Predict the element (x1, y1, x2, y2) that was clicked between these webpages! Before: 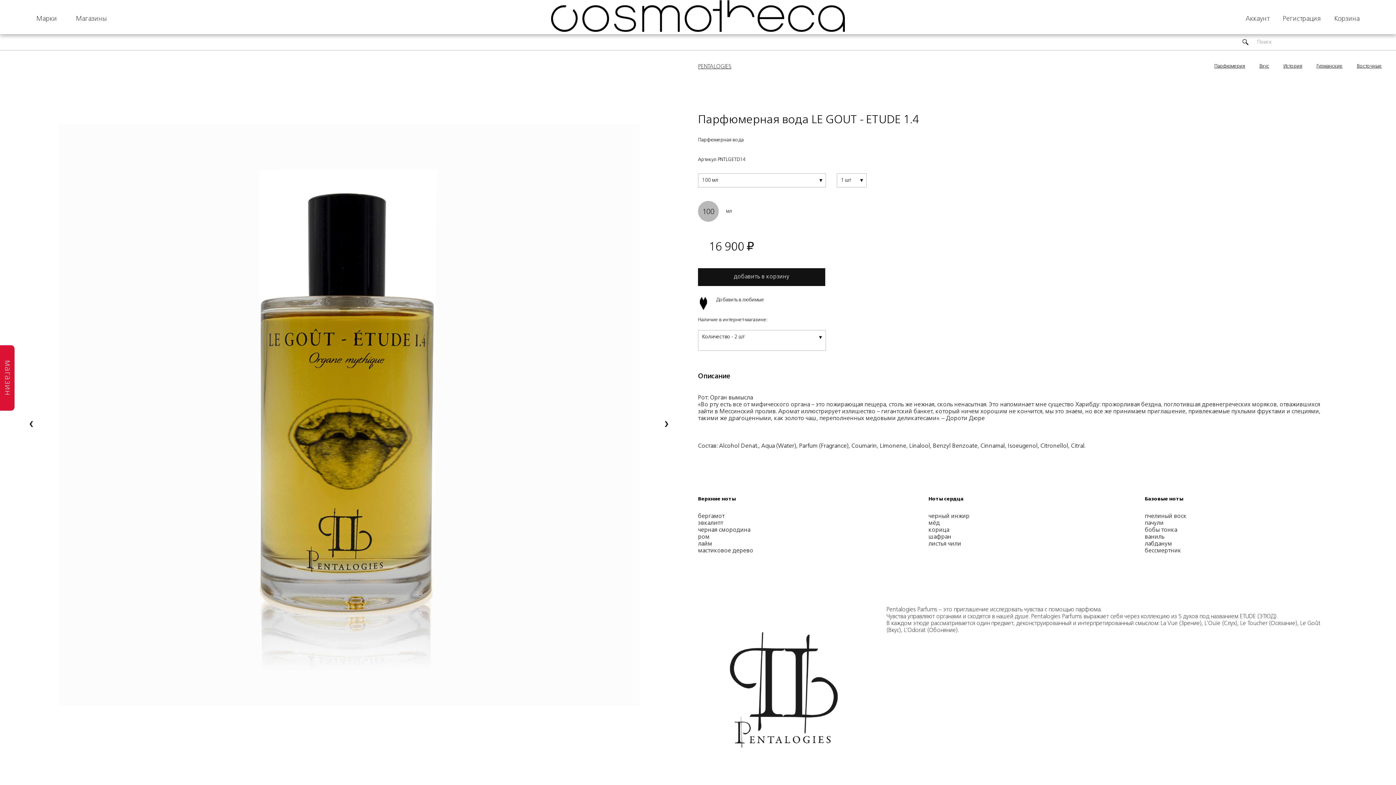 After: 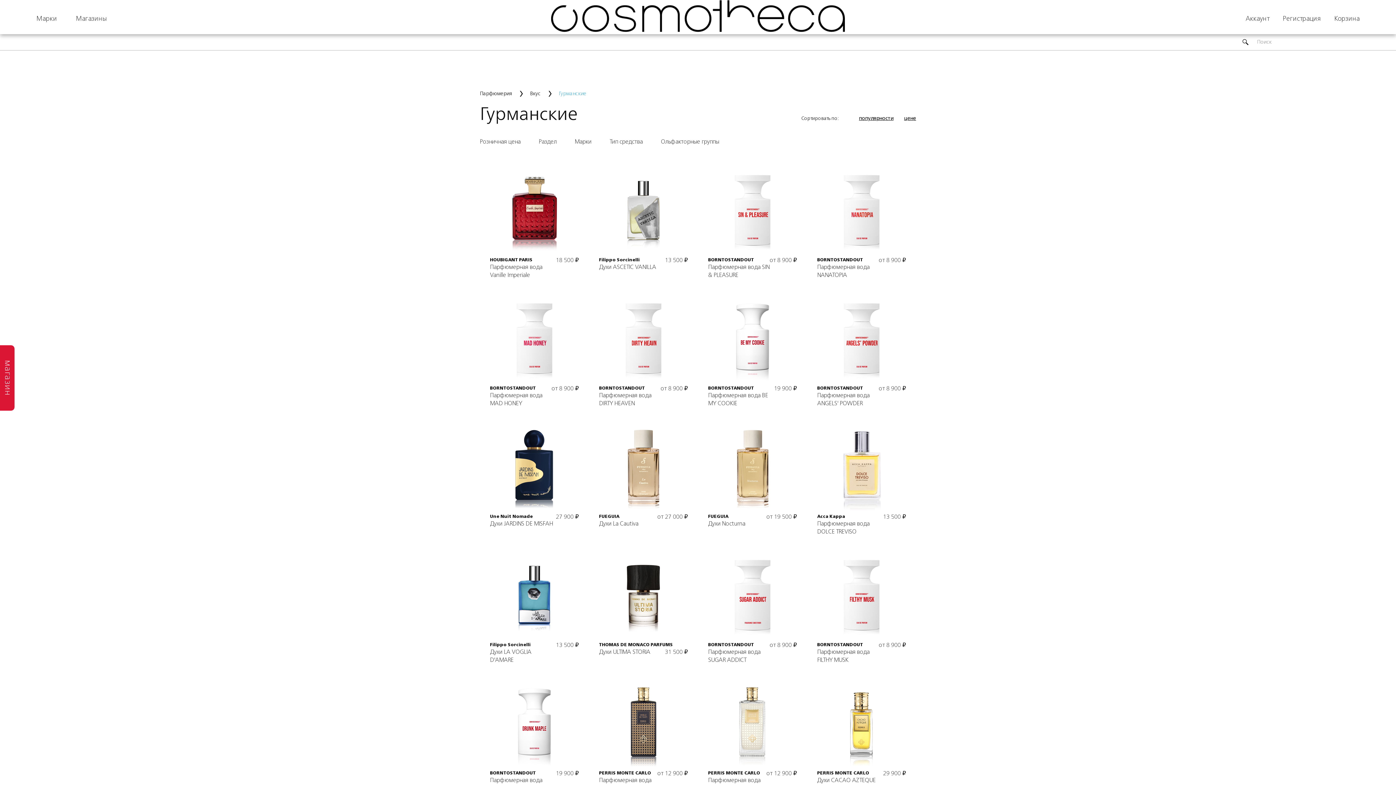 Action: label: Гурманские bbox: (1316, 64, 1342, 68)